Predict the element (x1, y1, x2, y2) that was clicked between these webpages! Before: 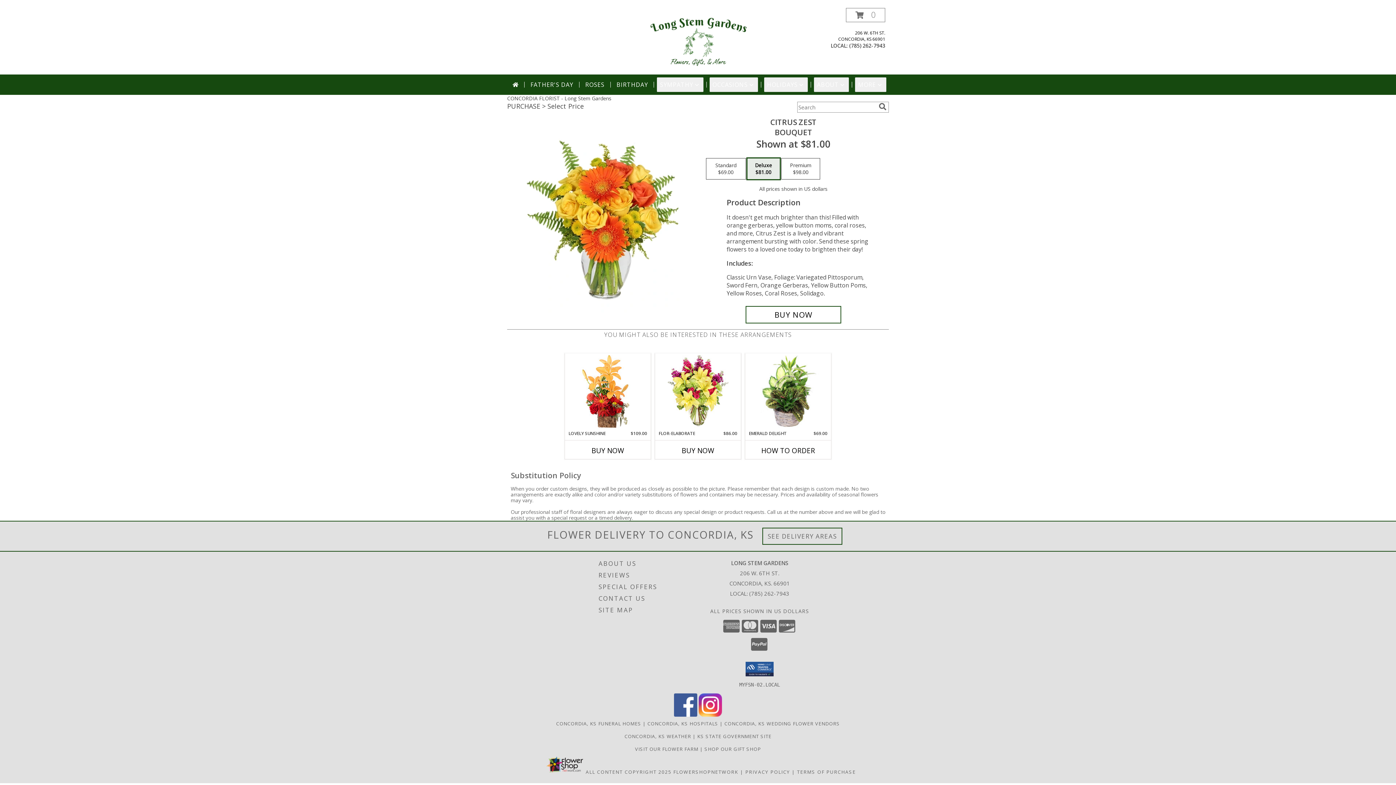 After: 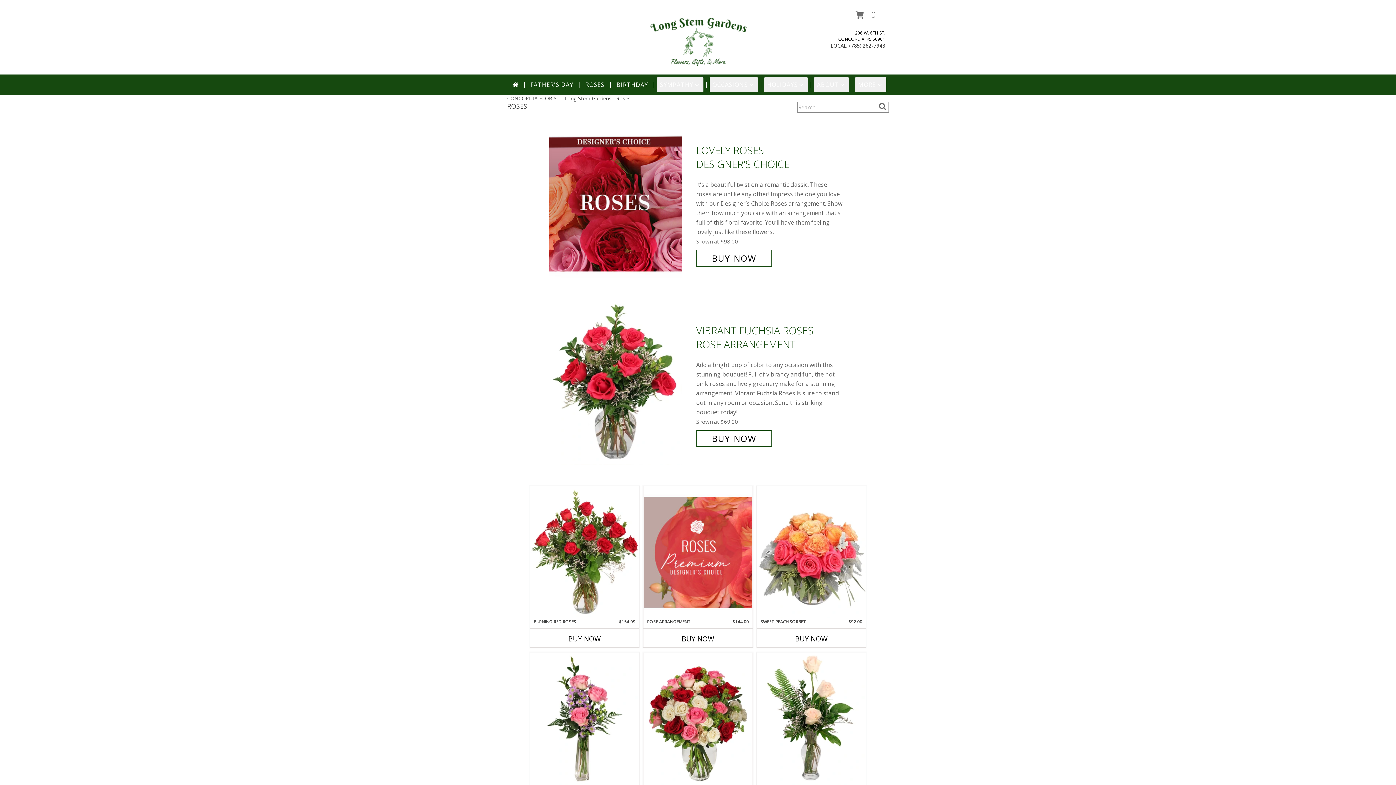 Action: bbox: (582, 77, 607, 92) label: ROSES